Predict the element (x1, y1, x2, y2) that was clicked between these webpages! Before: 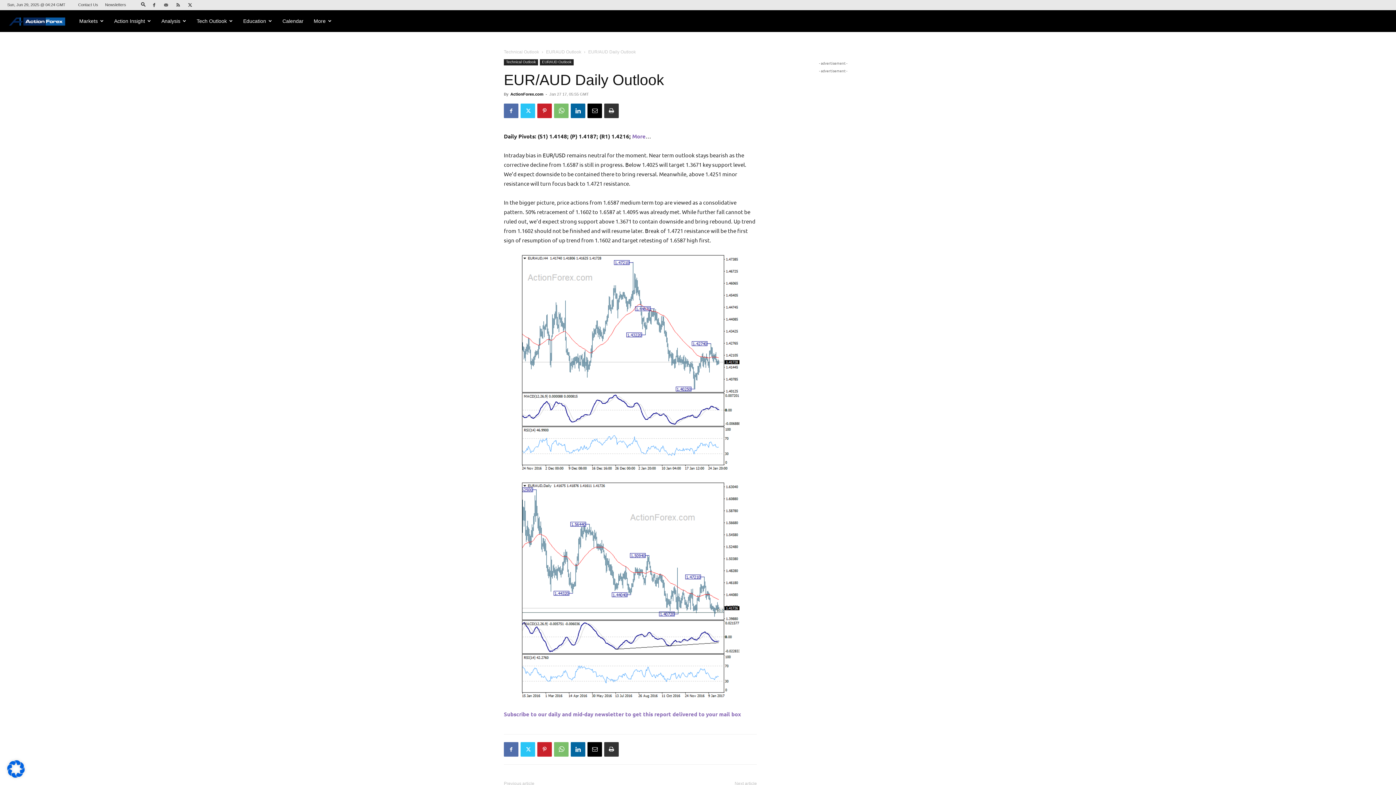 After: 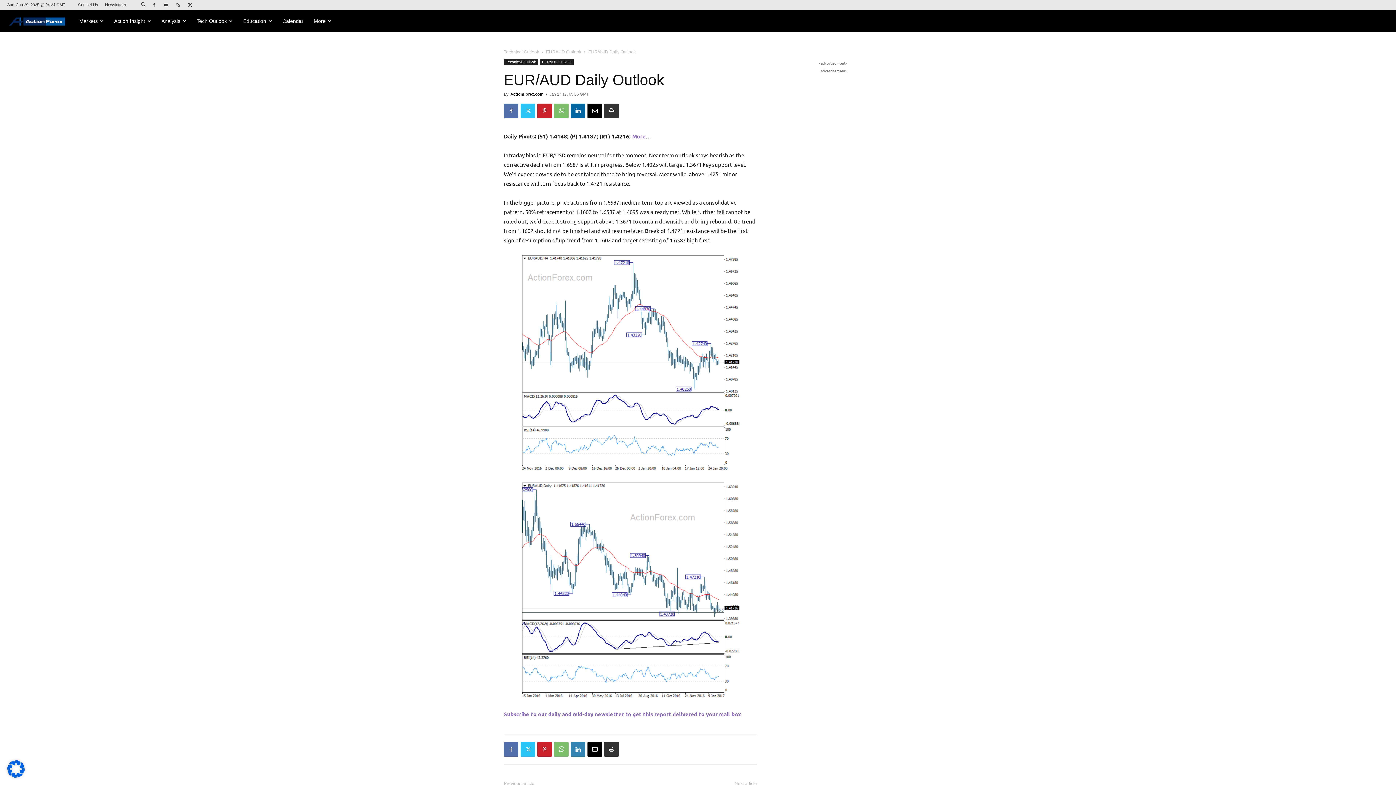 Action: bbox: (570, 742, 585, 757)